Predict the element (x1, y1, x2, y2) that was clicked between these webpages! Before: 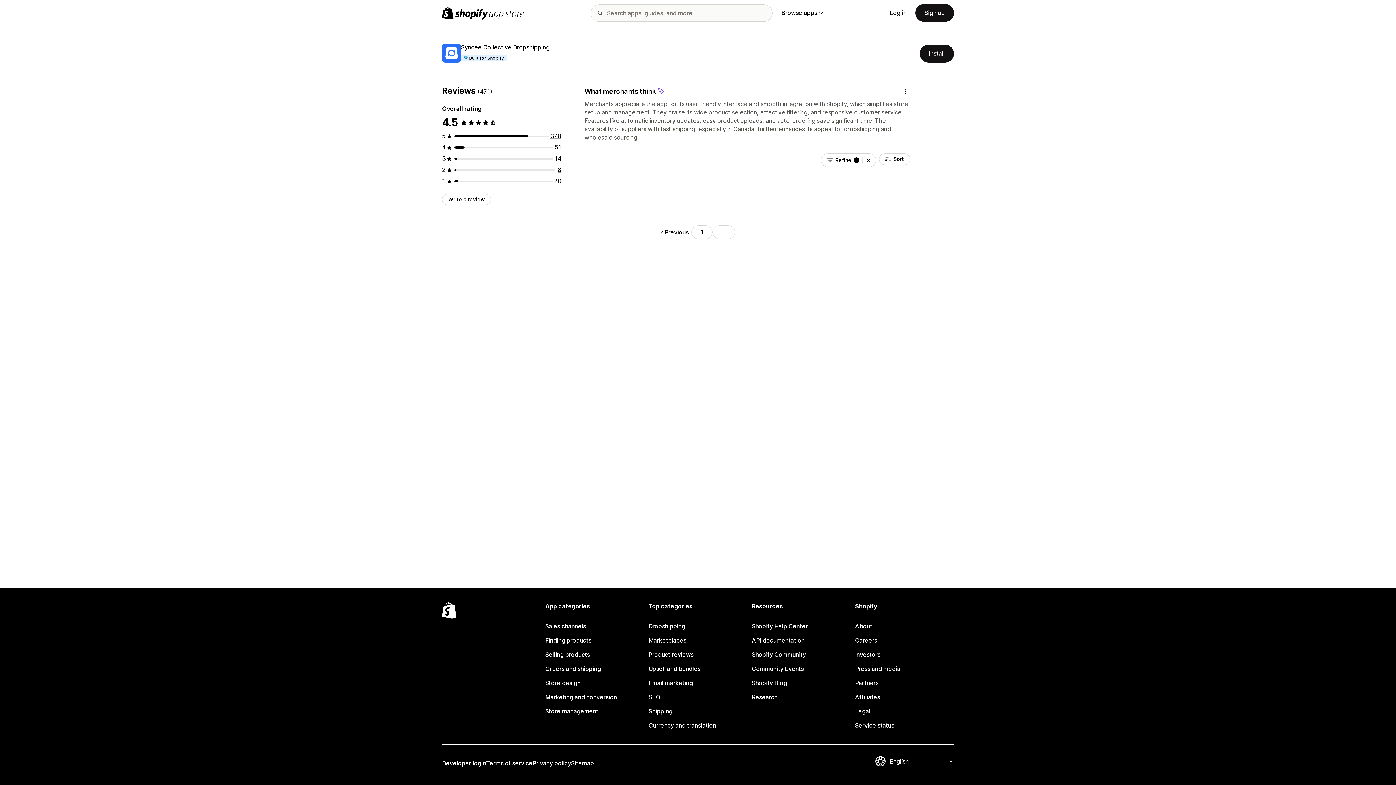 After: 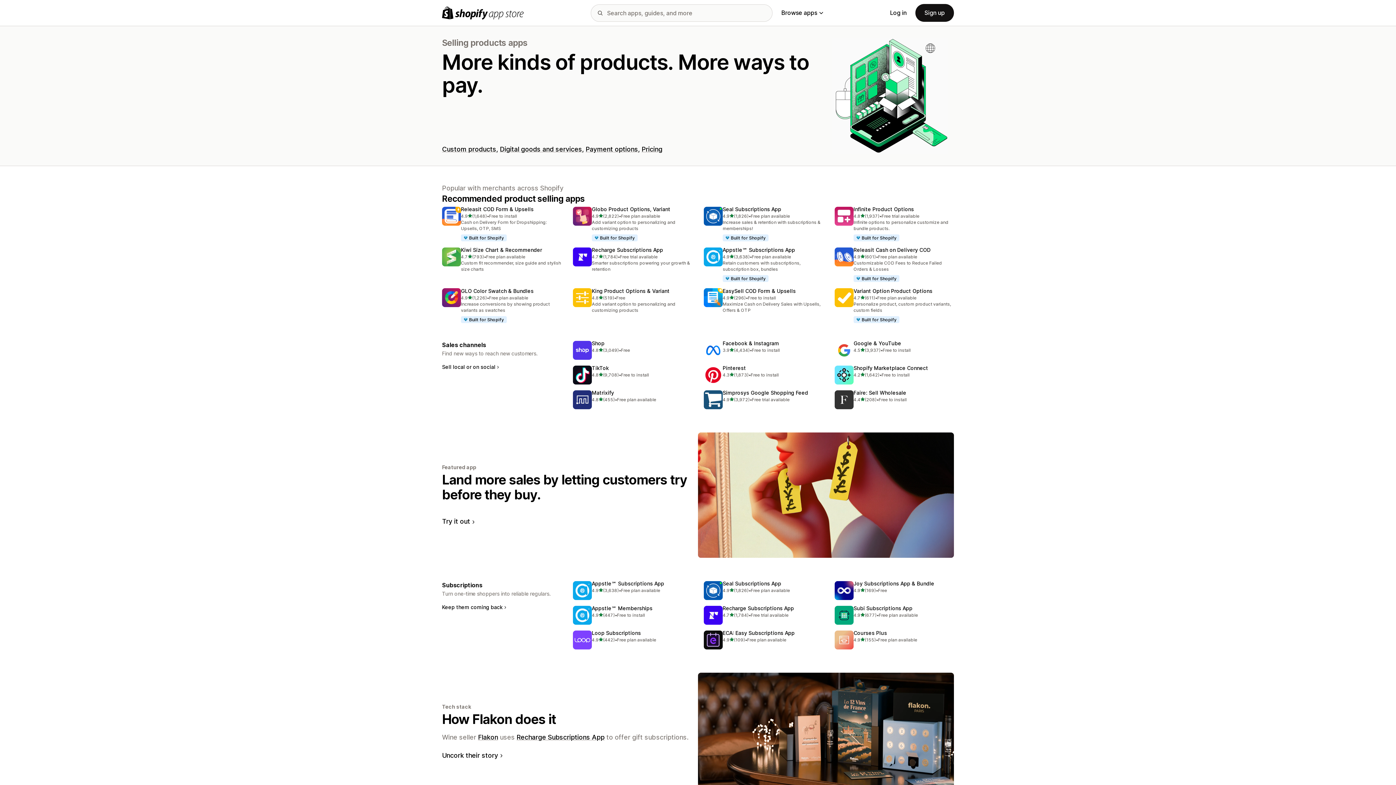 Action: bbox: (545, 648, 644, 662) label: Selling products